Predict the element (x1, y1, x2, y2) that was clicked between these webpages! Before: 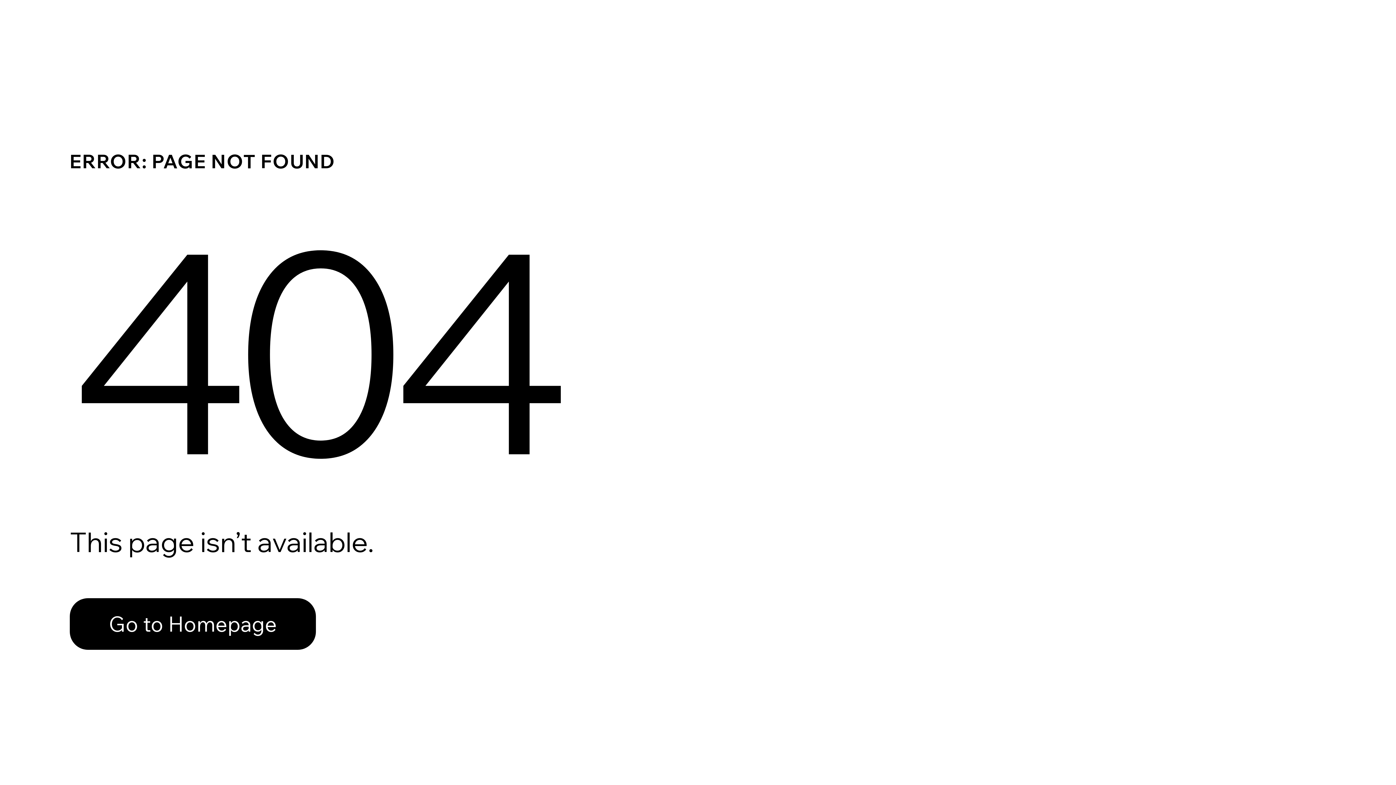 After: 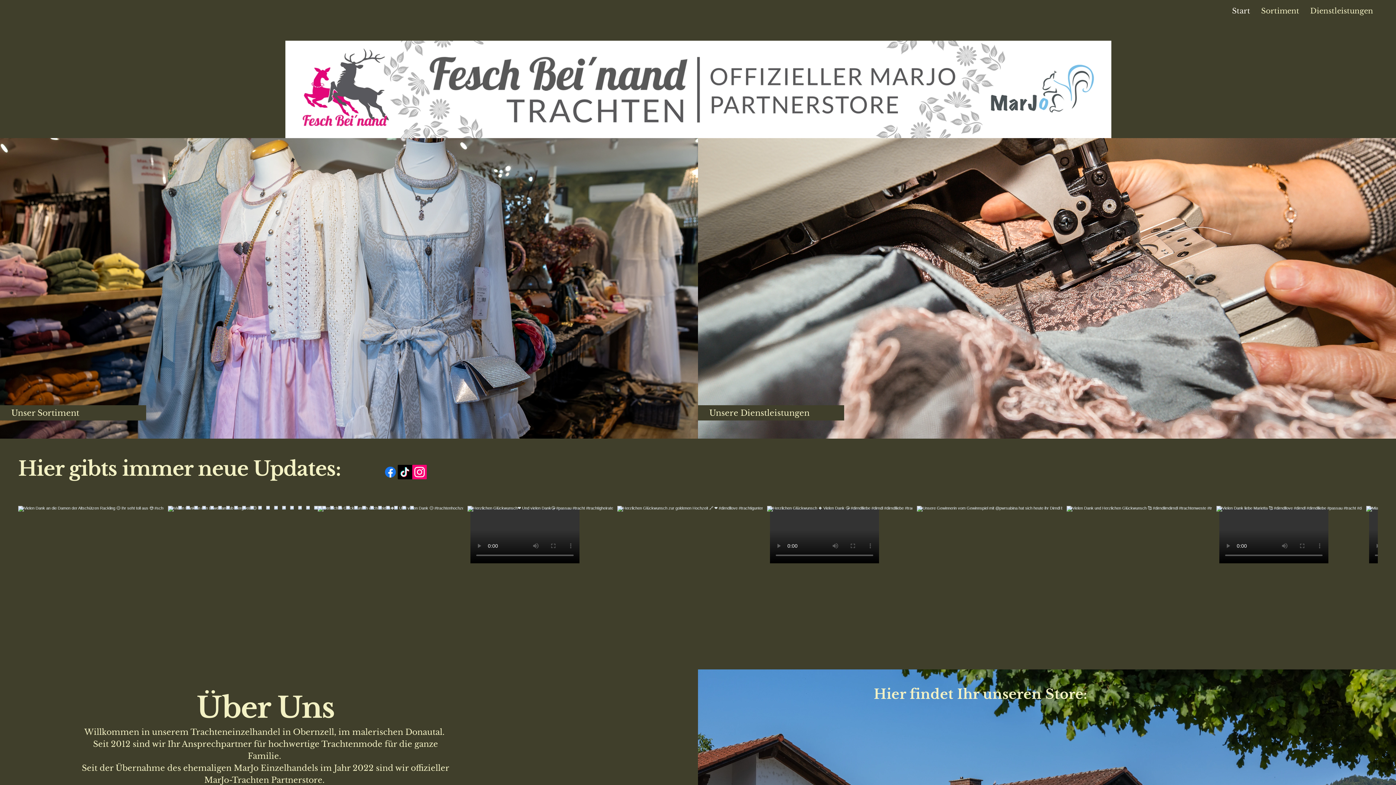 Action: bbox: (69, 582, 768, 659) label: Go to Homepage